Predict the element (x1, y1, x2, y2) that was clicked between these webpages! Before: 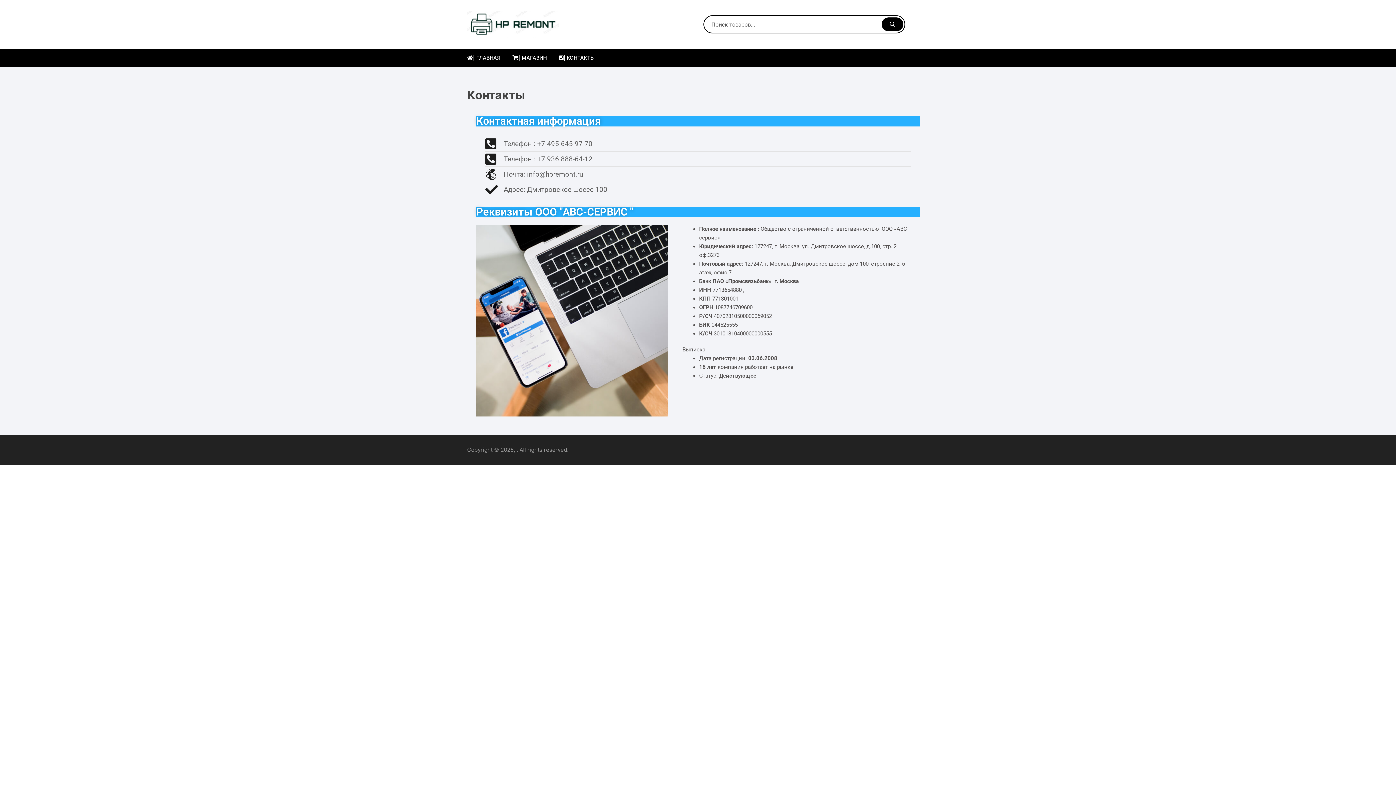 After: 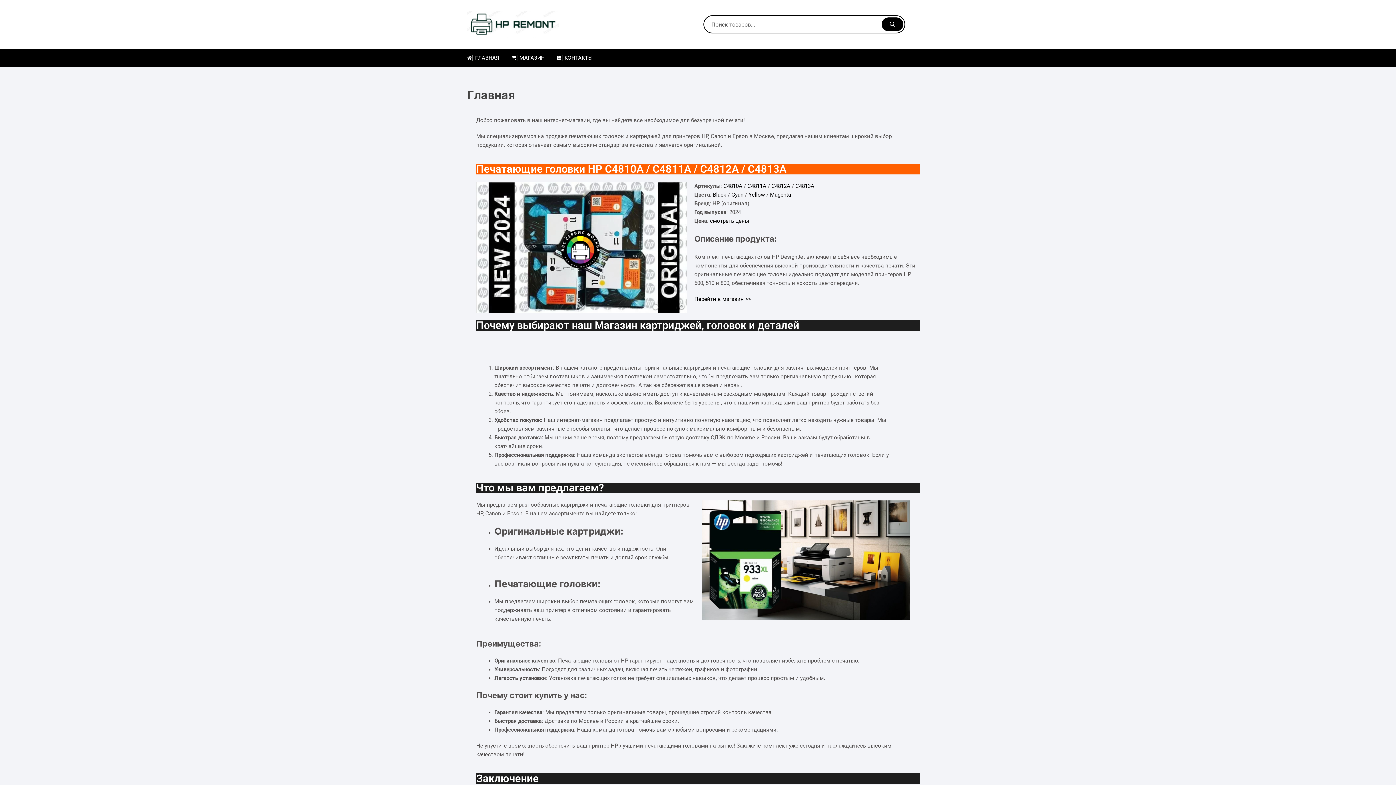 Action: bbox: (467, 20, 558, 27)